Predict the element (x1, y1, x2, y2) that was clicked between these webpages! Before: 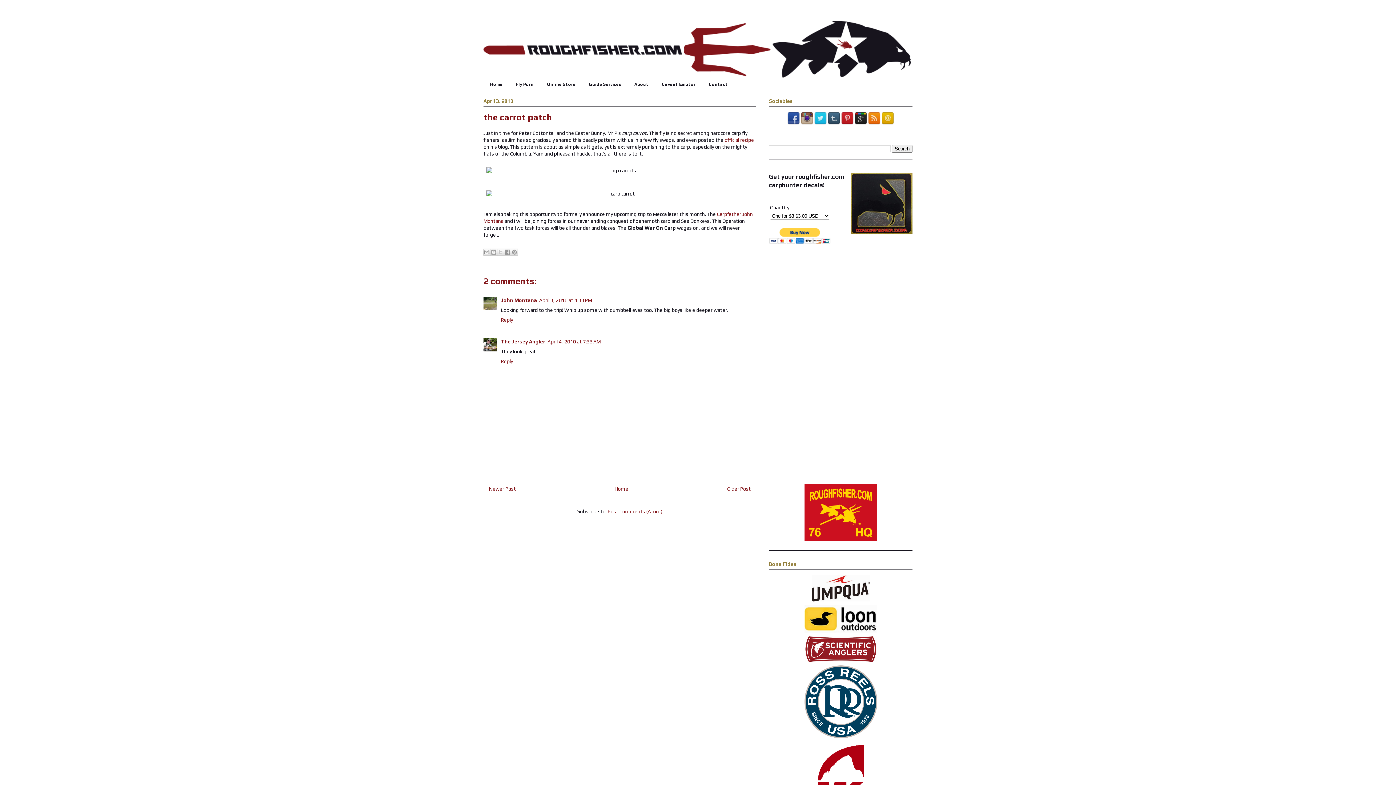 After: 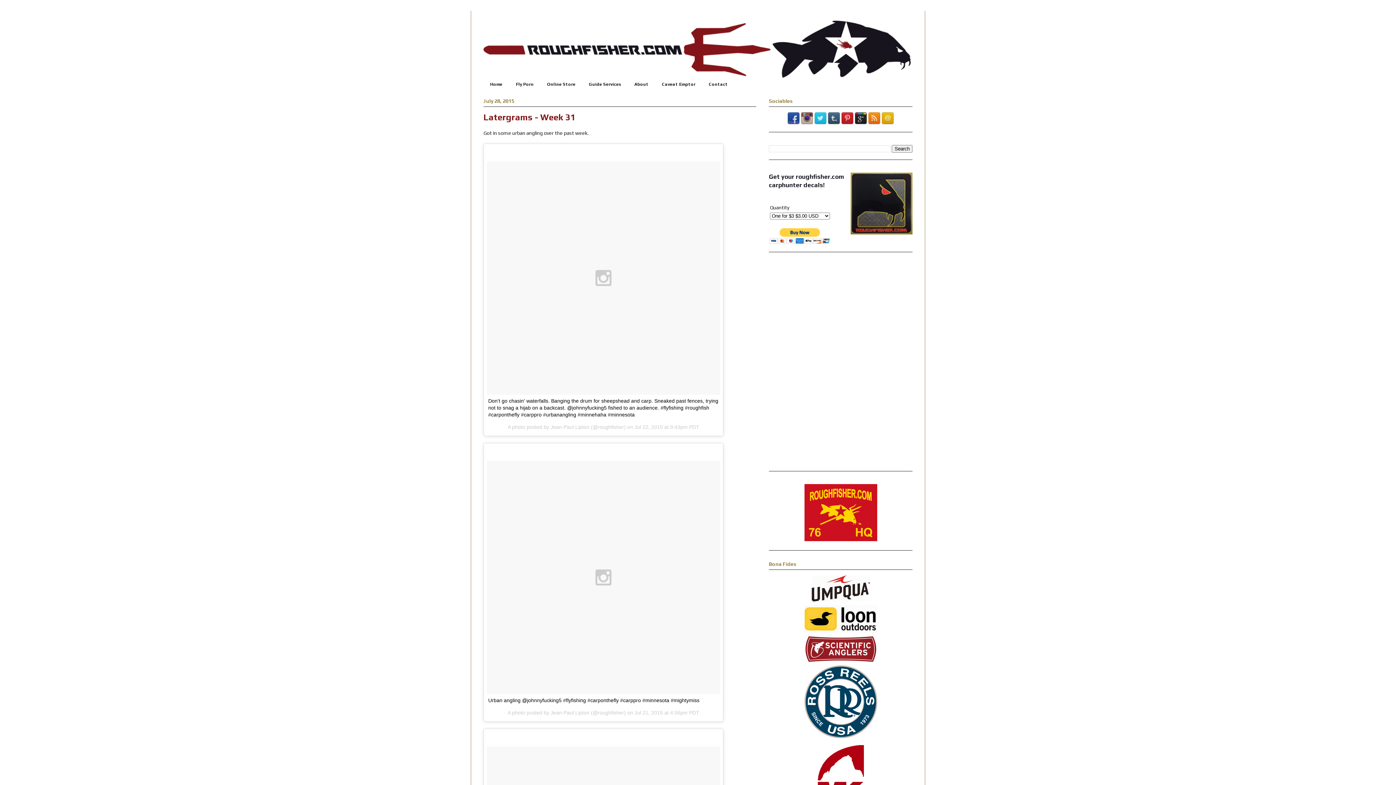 Action: bbox: (483, 20, 912, 77)